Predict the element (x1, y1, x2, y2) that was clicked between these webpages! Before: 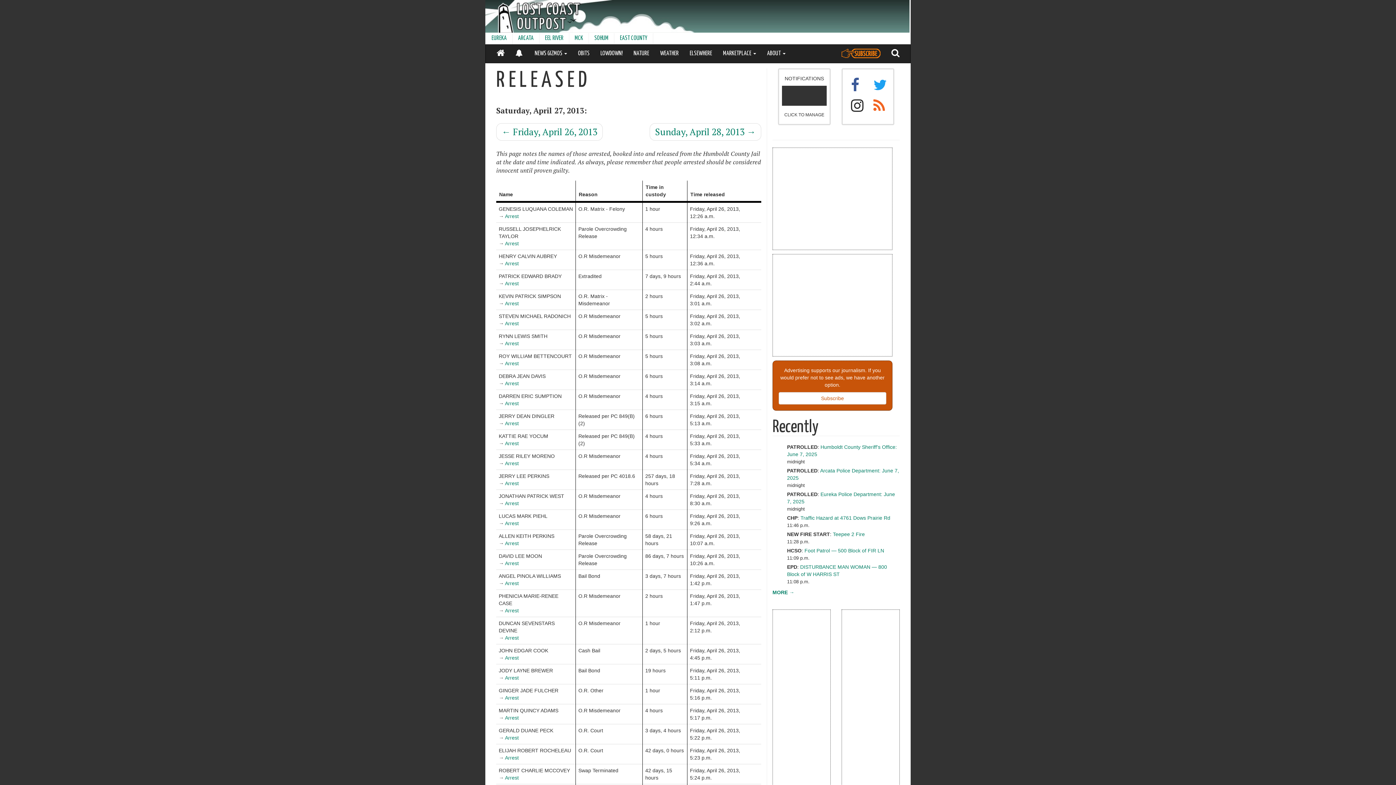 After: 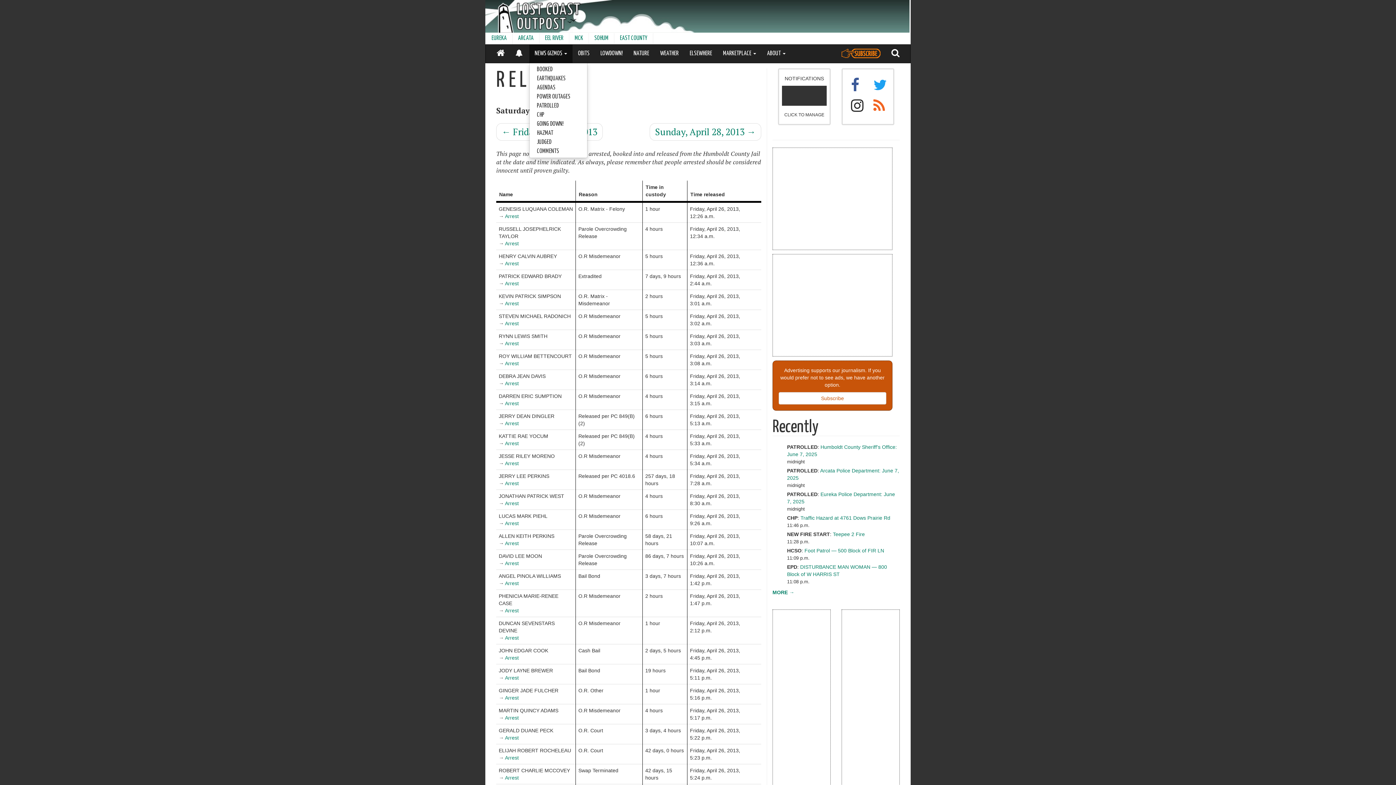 Action: bbox: (529, 44, 572, 62) label: NEWS GIZMOS 